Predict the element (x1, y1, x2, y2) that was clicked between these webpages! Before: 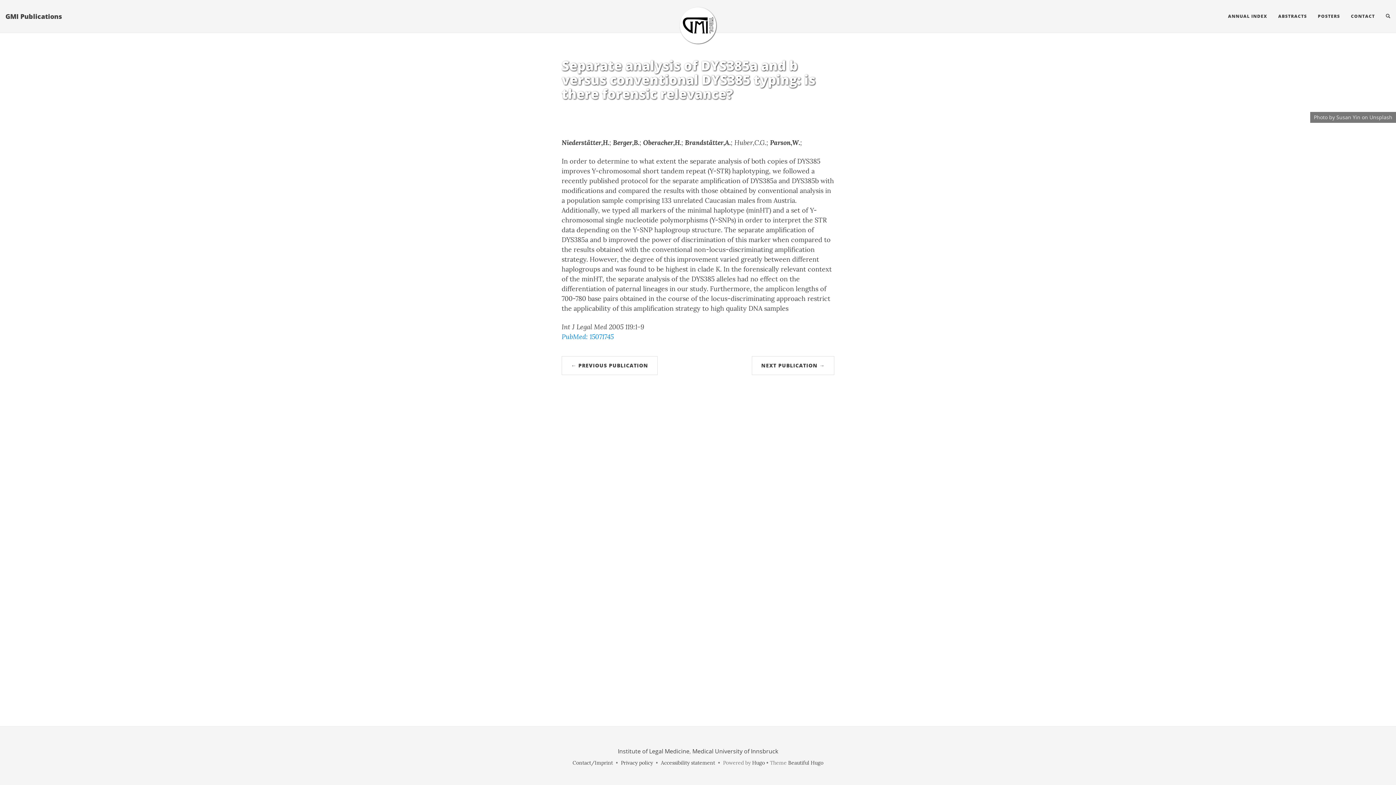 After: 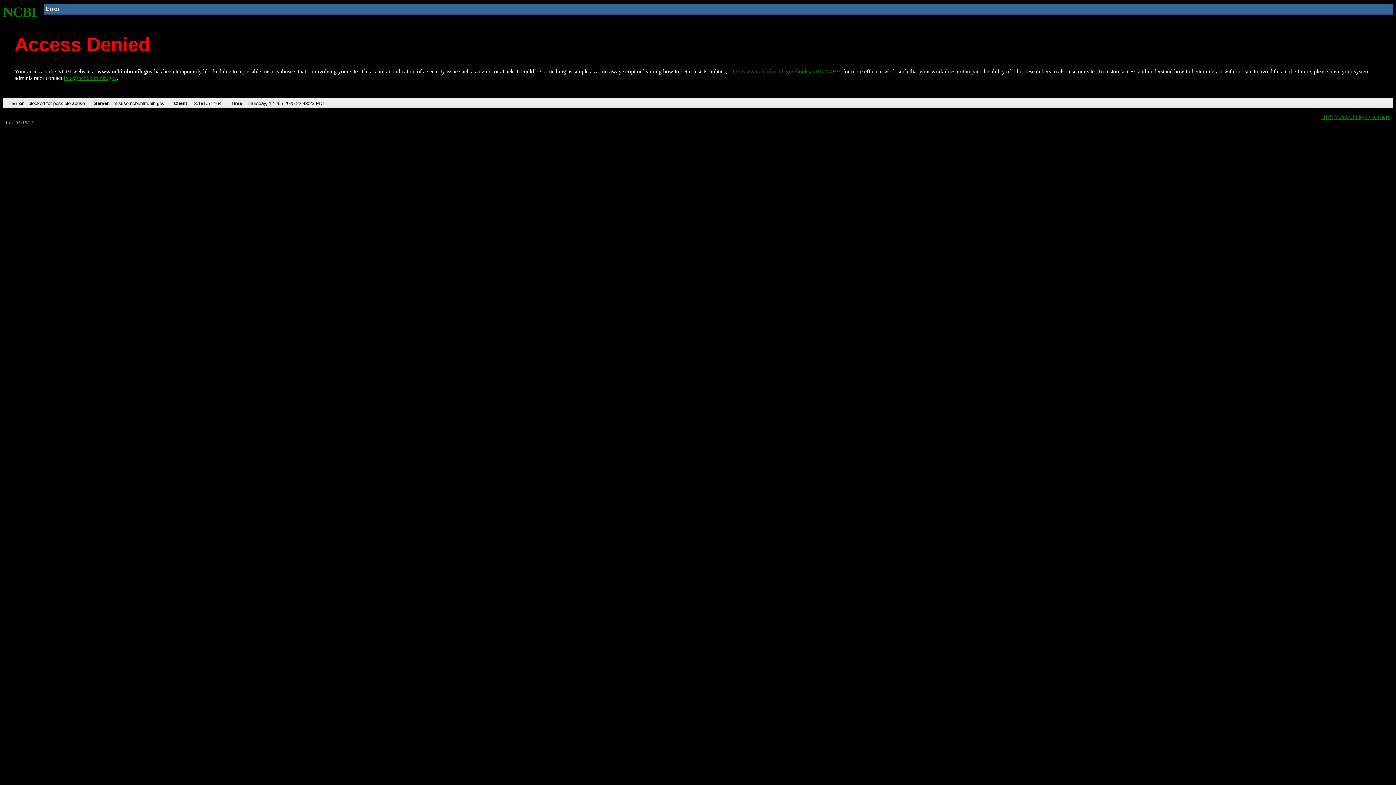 Action: bbox: (561, 332, 613, 341) label: PubMed: 15071745